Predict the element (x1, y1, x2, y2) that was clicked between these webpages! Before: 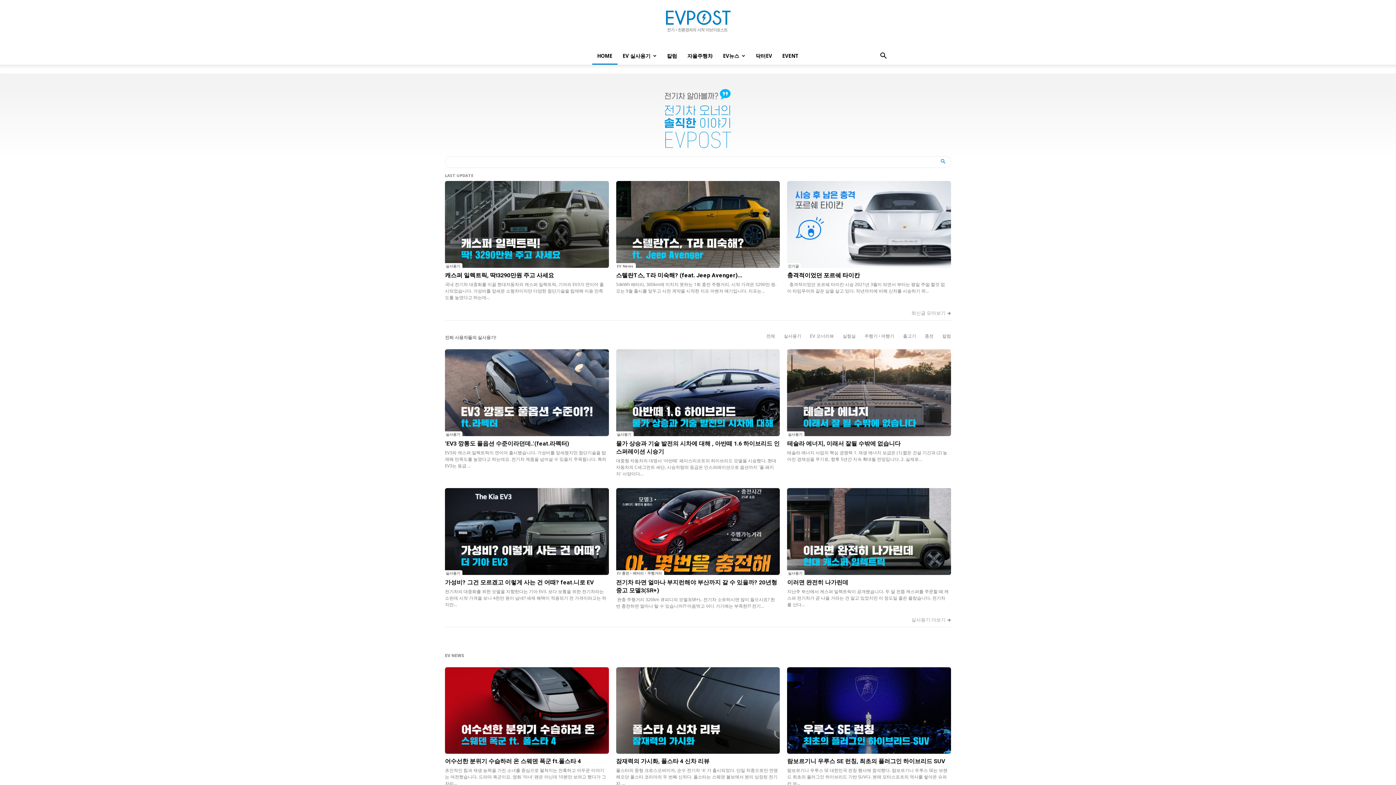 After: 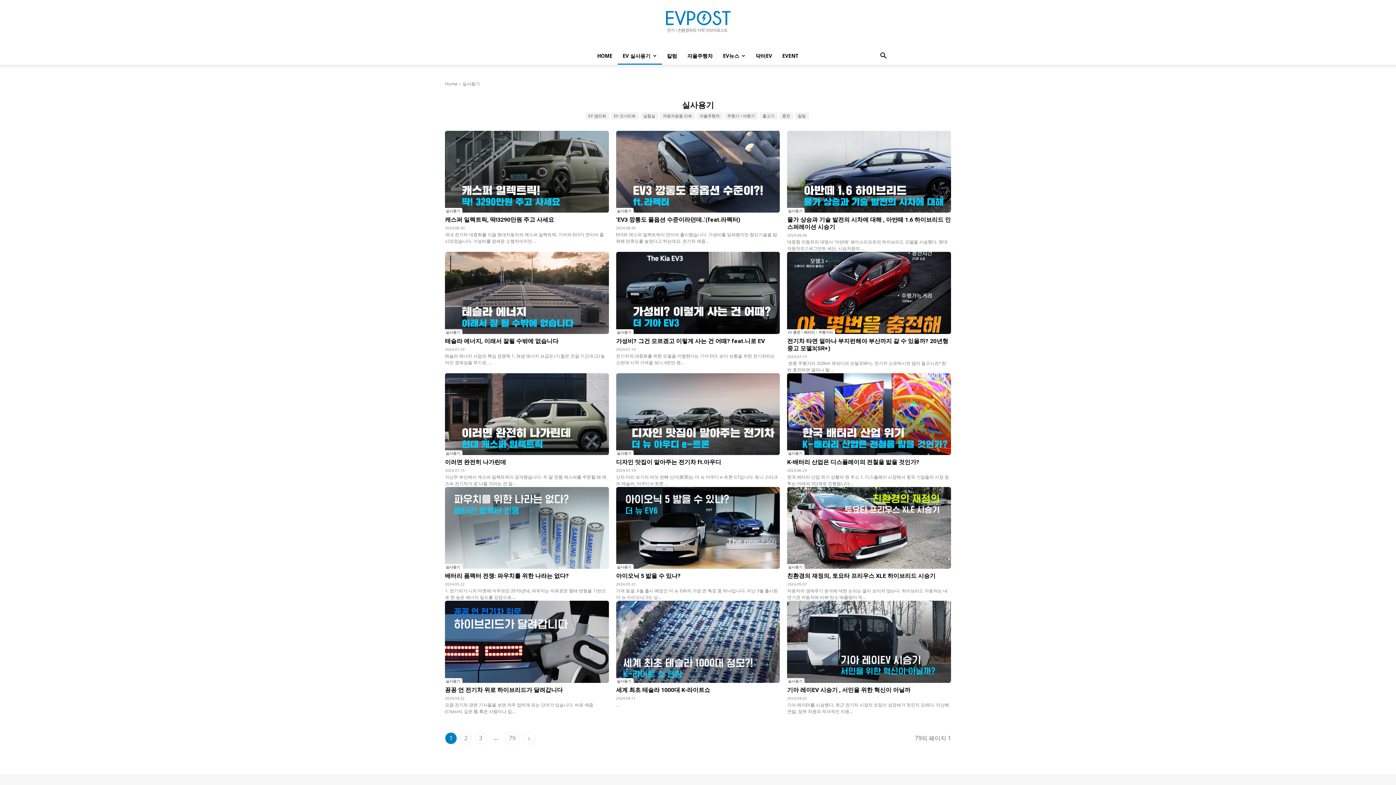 Action: label: 실사용기 더보기 bbox: (911, 616, 951, 623)